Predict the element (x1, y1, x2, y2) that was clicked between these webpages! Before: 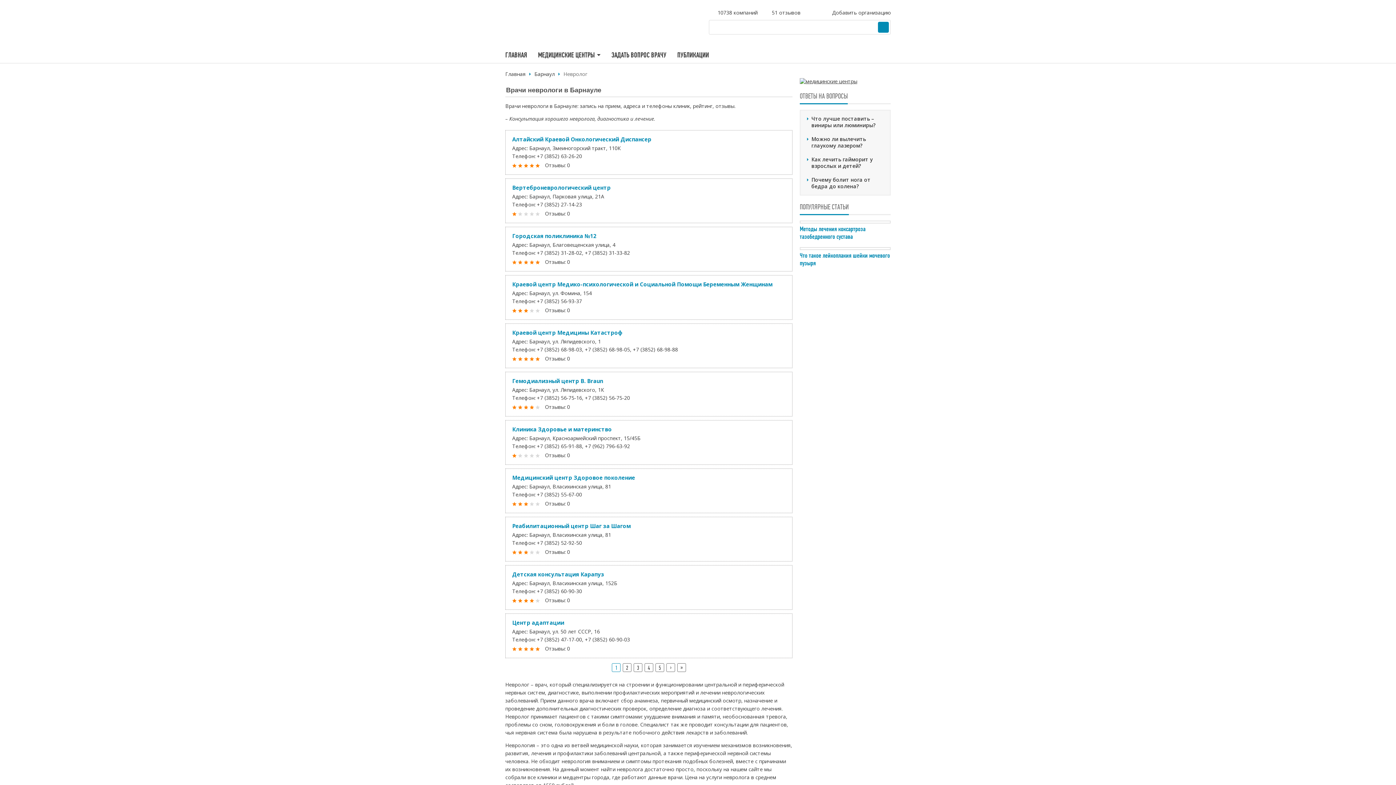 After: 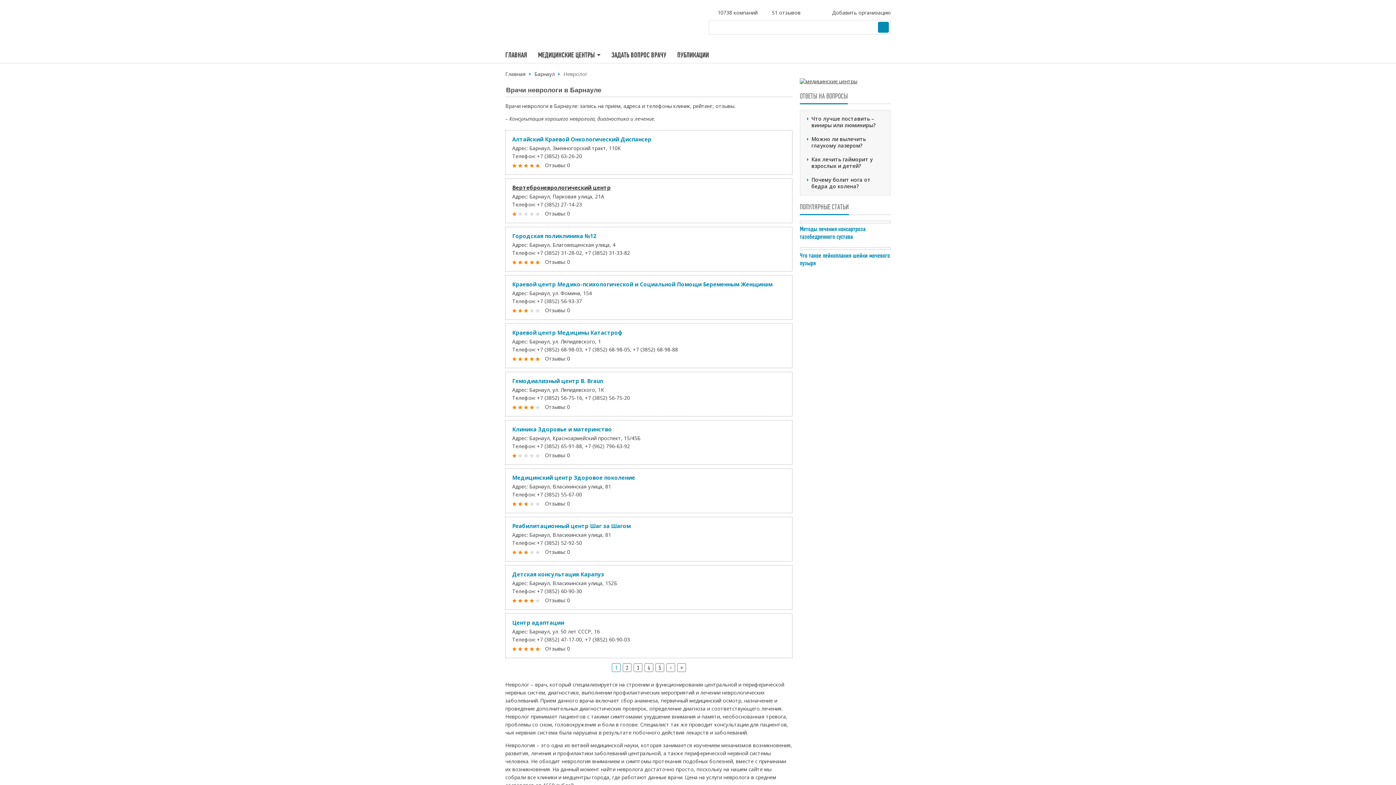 Action: bbox: (512, 183, 785, 191) label: Вертеброневрологический центр